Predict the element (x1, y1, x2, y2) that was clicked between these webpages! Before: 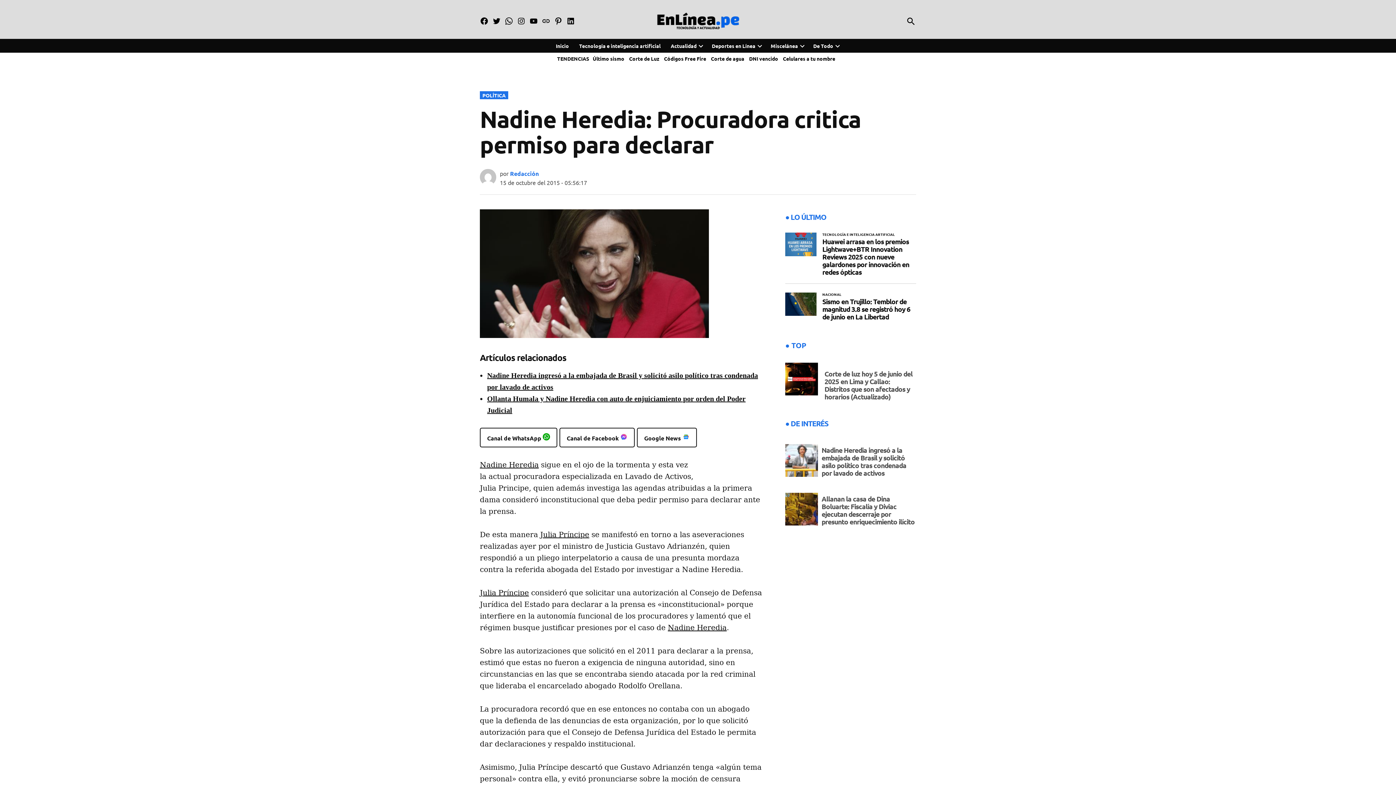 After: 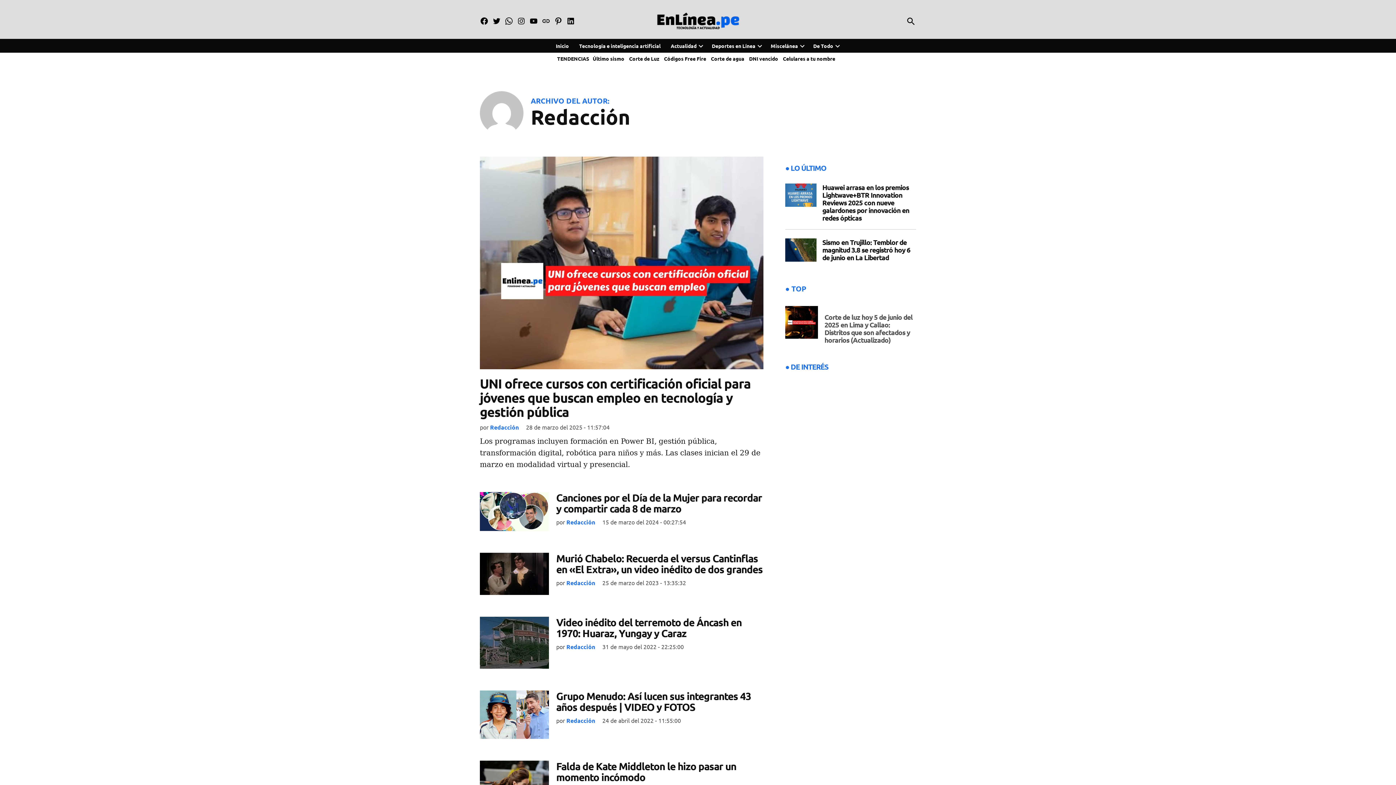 Action: label: Redacción bbox: (510, 169, 538, 177)